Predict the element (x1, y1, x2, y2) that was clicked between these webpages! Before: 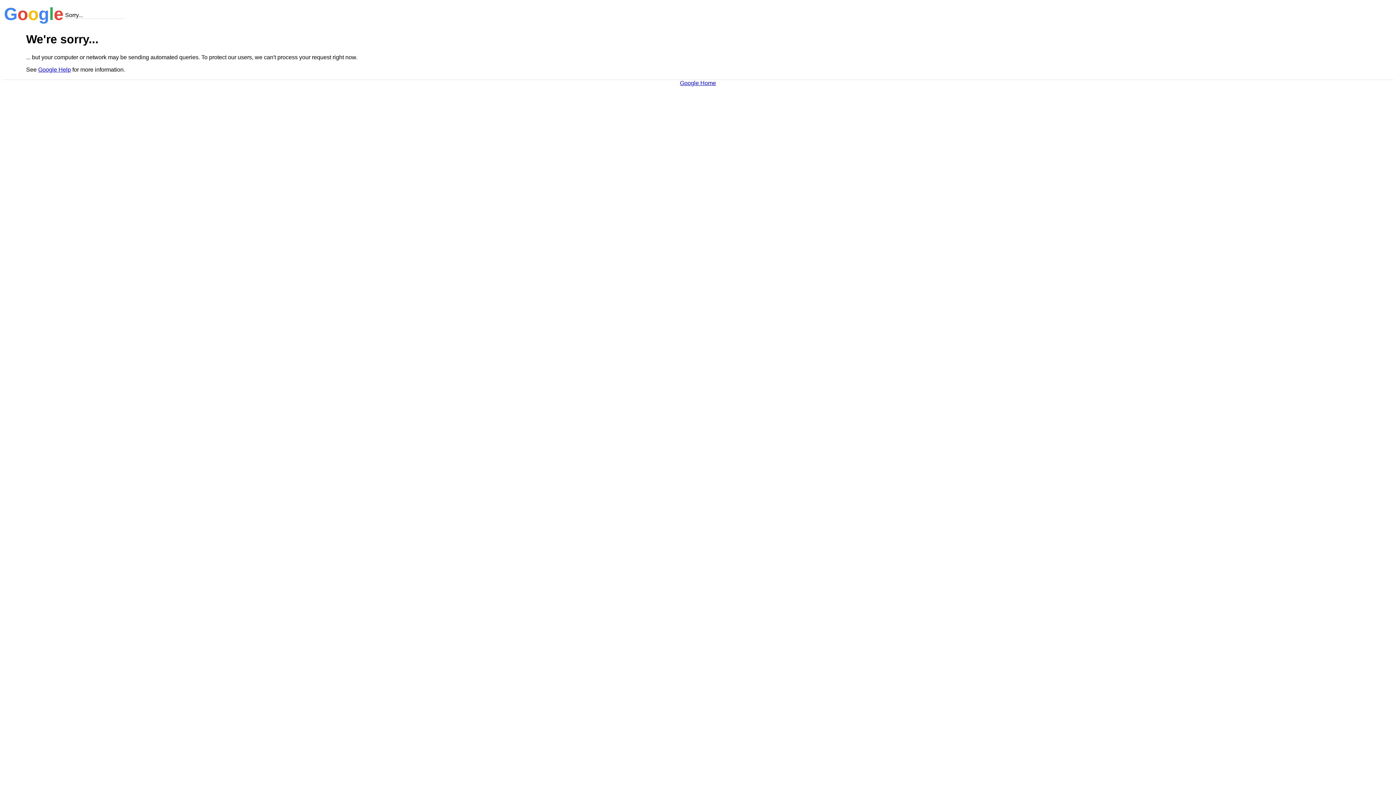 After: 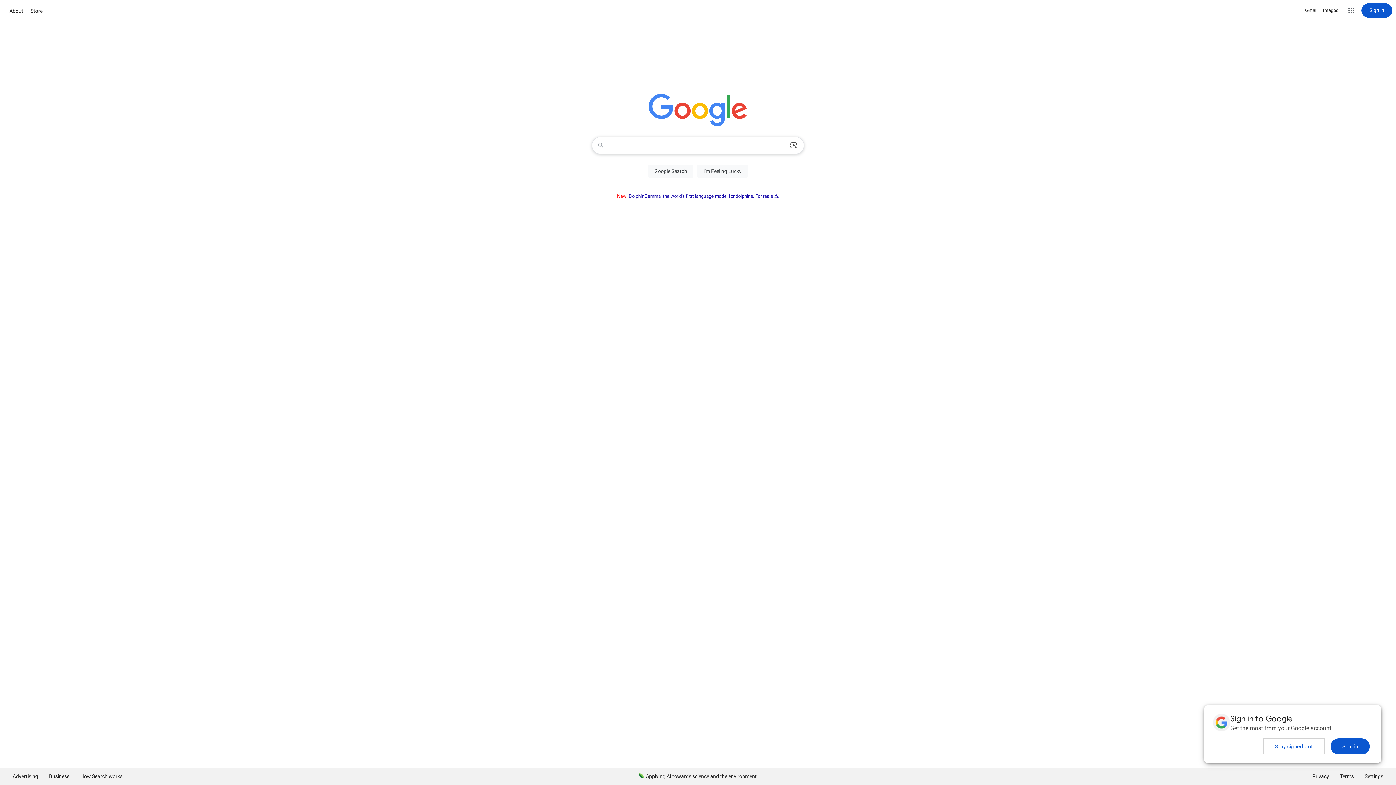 Action: label: Google Home bbox: (680, 79, 716, 86)